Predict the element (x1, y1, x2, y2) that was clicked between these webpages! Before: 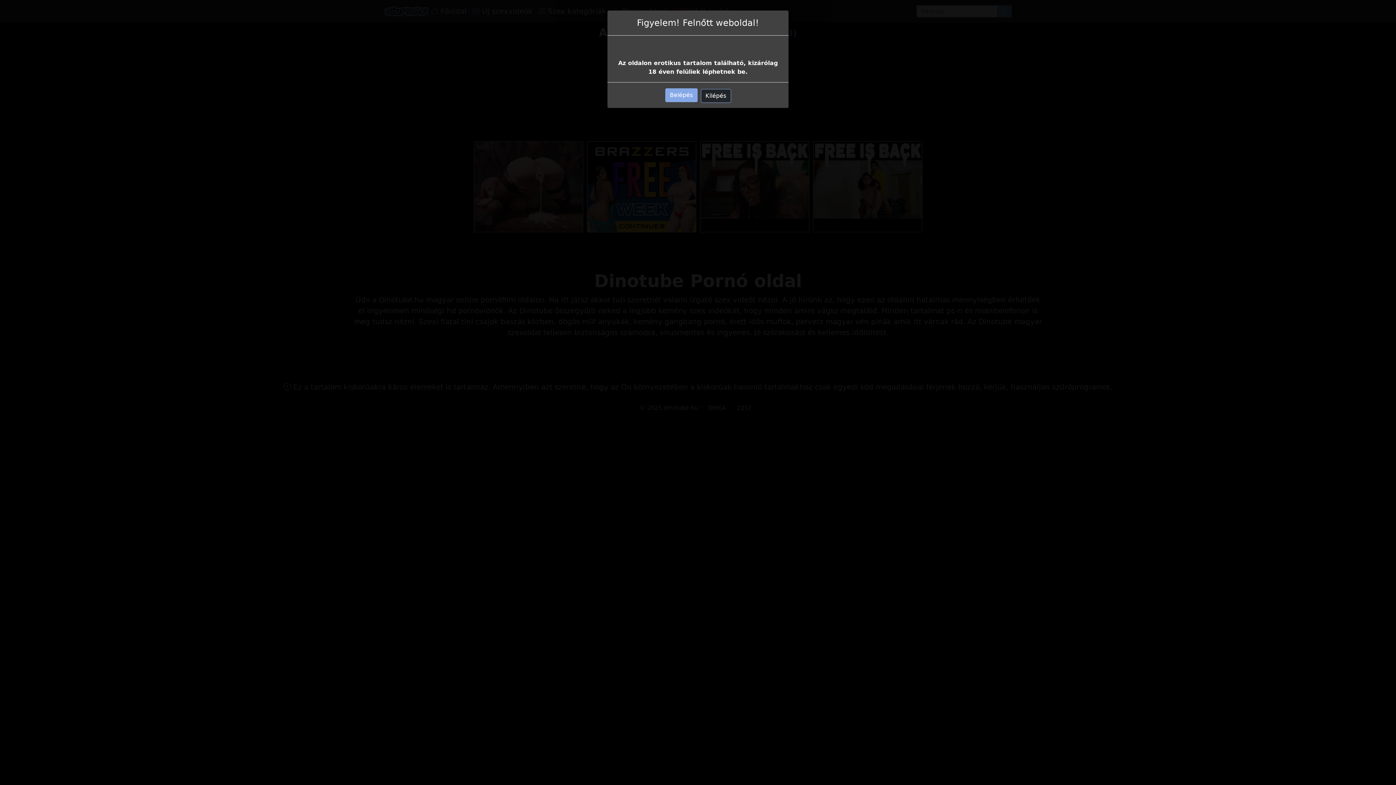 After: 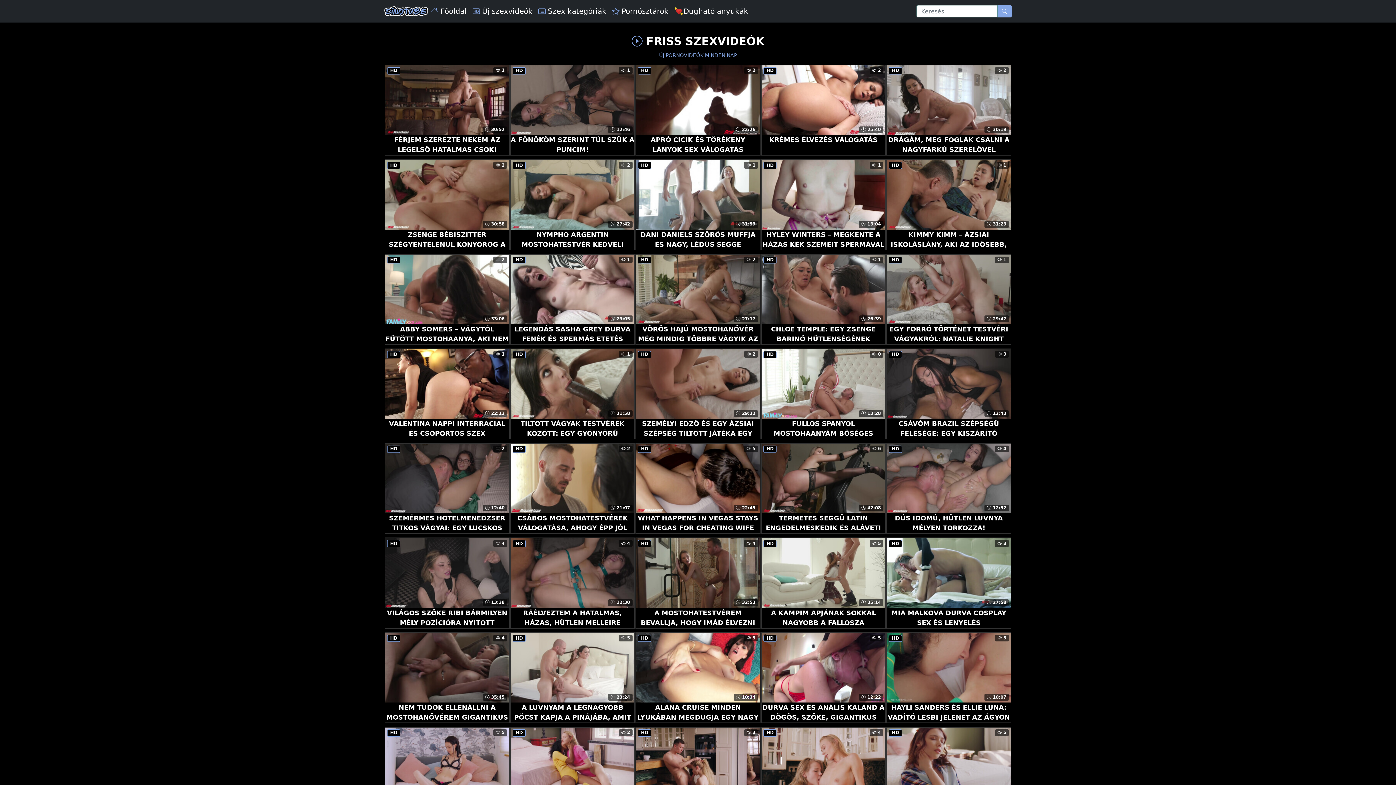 Action: bbox: (665, 88, 697, 102) label: Belépés